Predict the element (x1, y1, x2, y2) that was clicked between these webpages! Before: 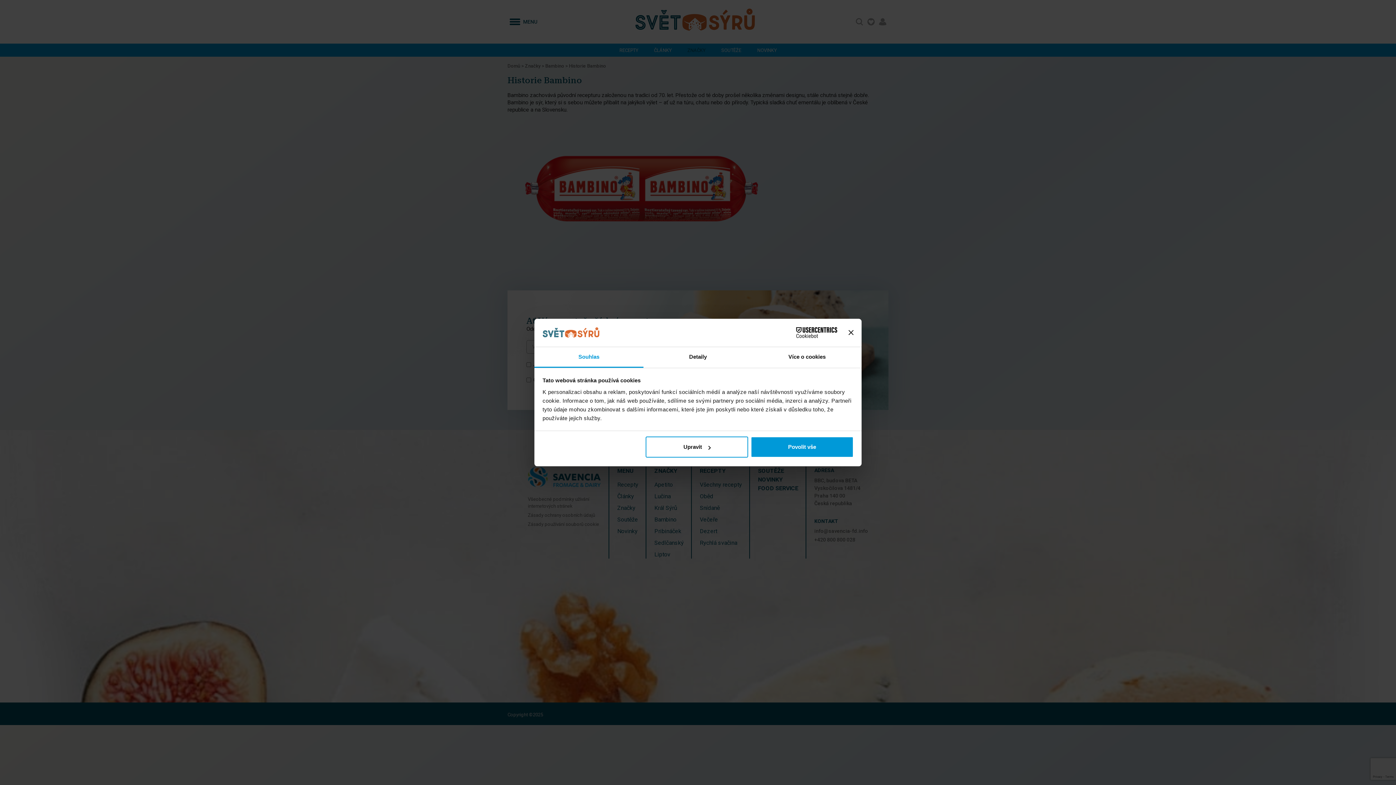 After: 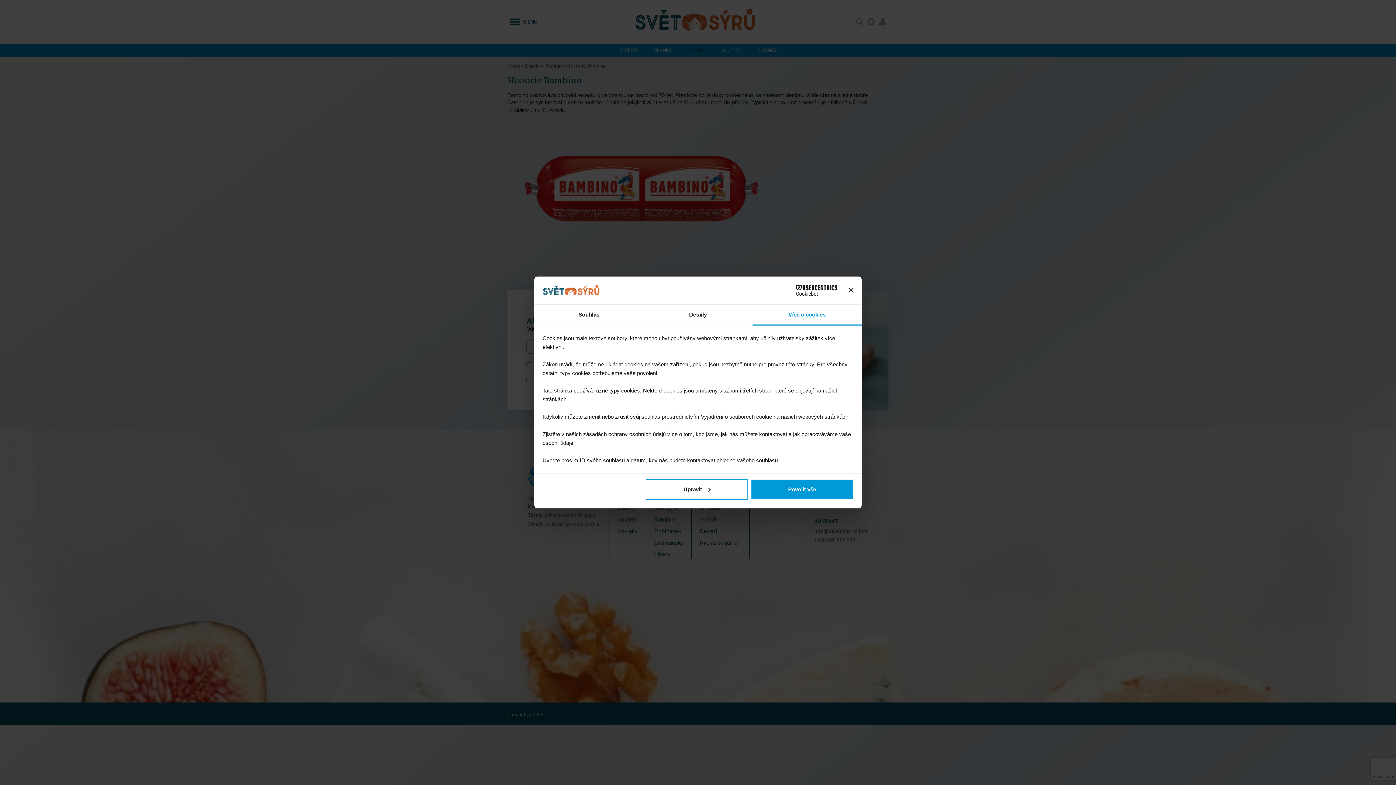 Action: bbox: (752, 347, 861, 367) label: Více o cookies